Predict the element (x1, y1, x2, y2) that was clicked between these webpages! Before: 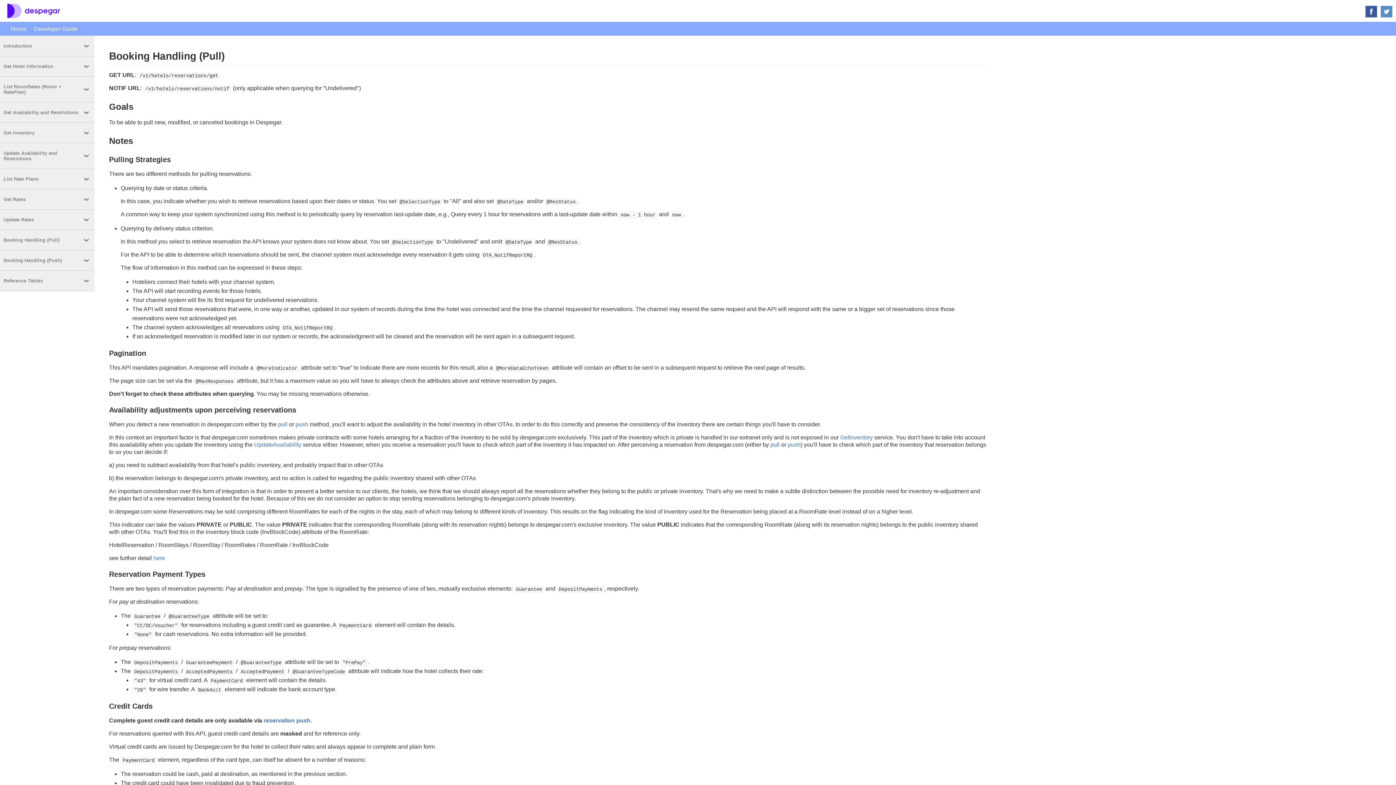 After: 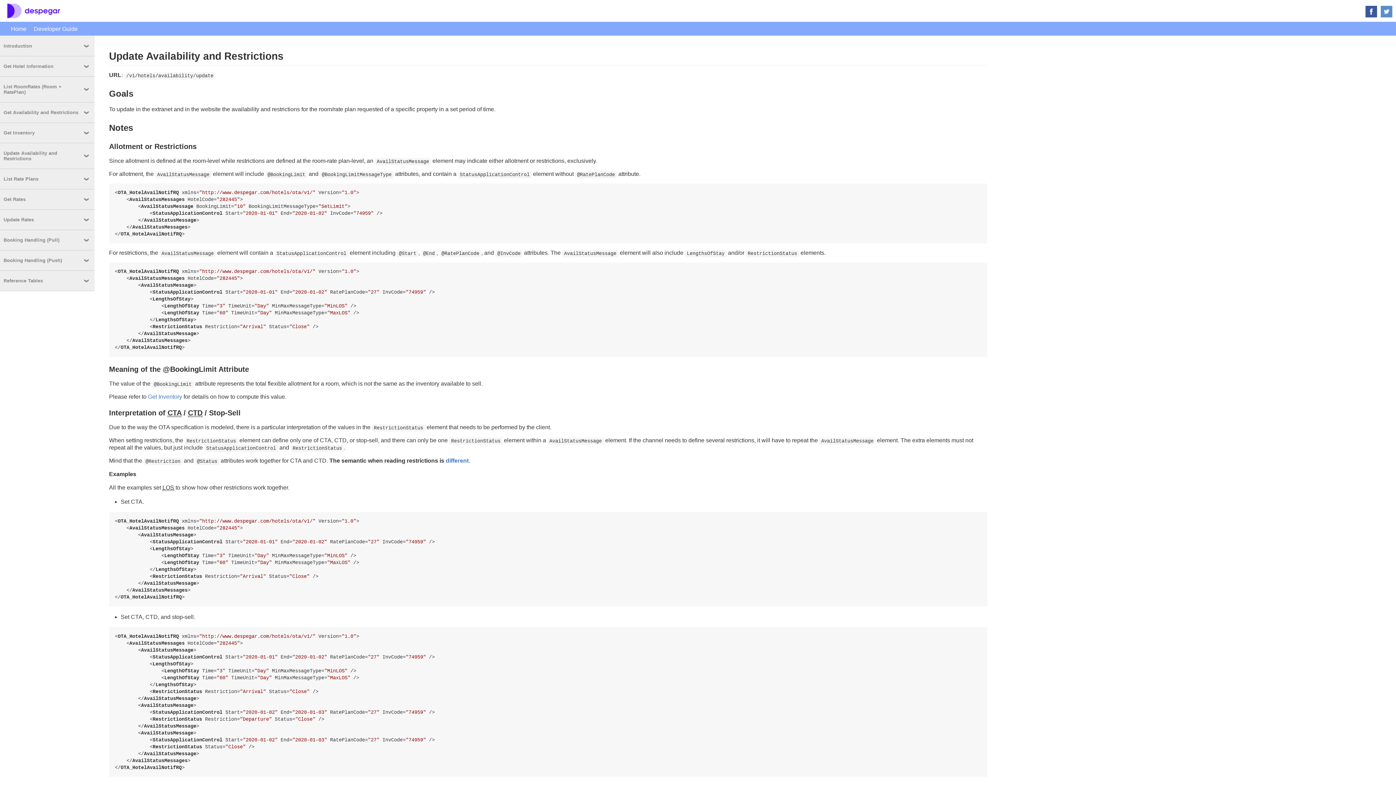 Action: label: UpdateAvailability bbox: (254, 441, 301, 448)